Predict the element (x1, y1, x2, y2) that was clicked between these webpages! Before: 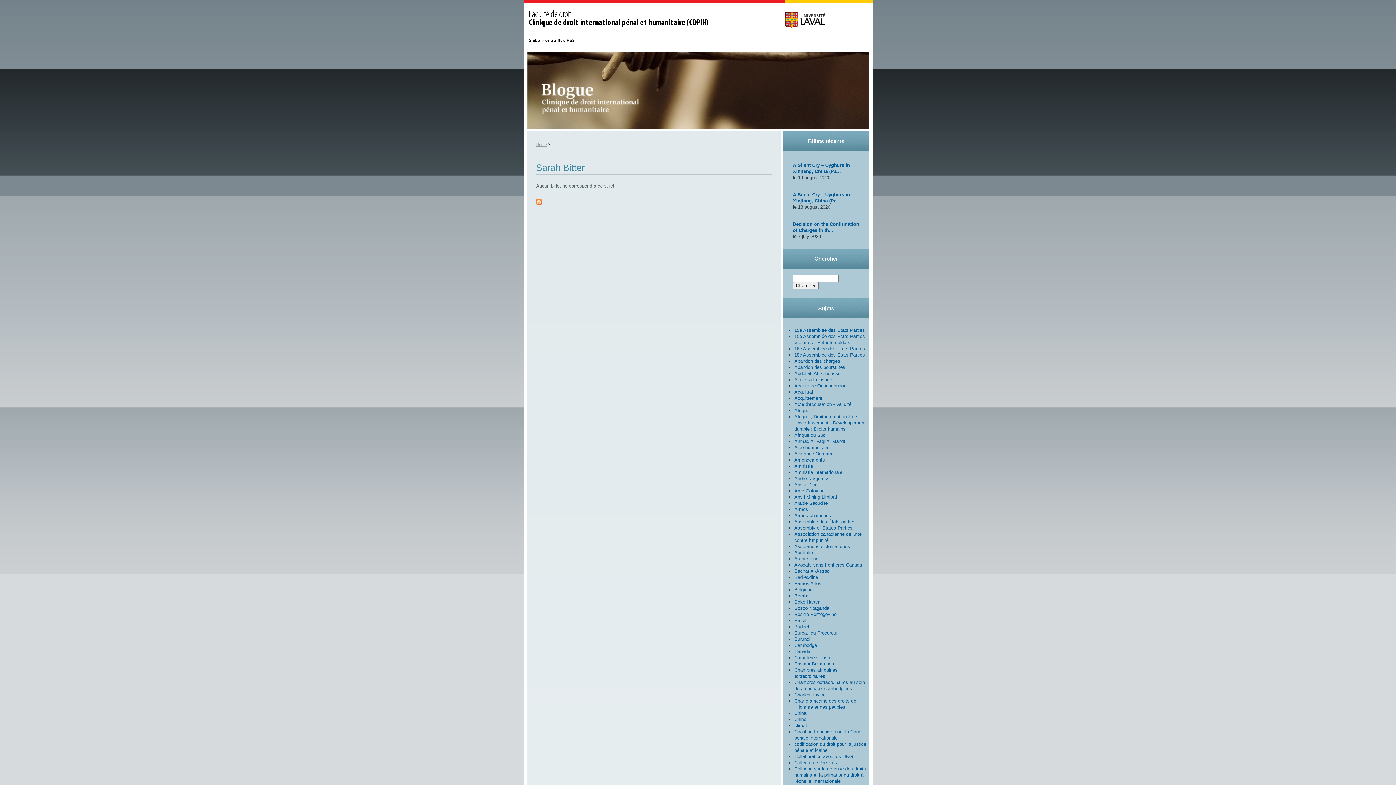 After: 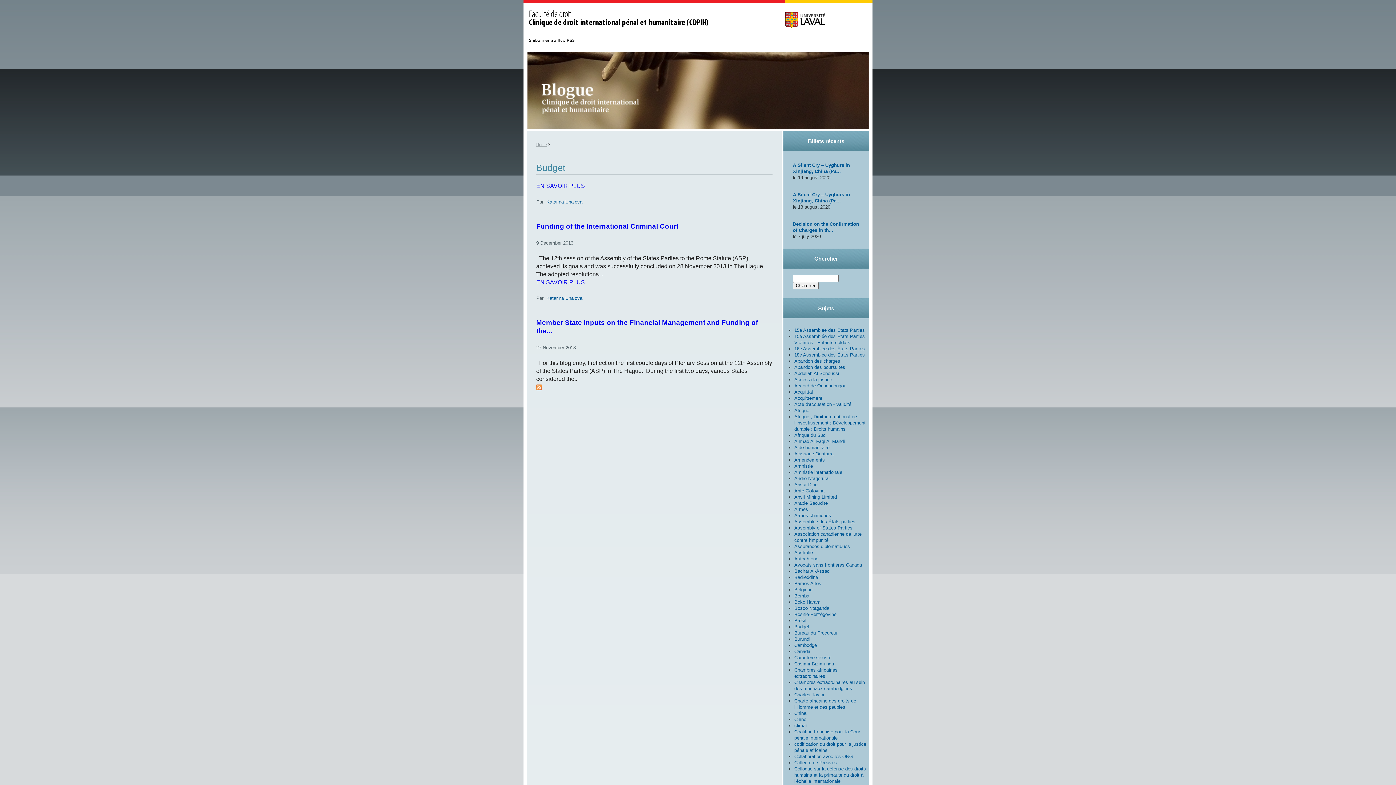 Action: bbox: (794, 624, 809, 629) label: Budget